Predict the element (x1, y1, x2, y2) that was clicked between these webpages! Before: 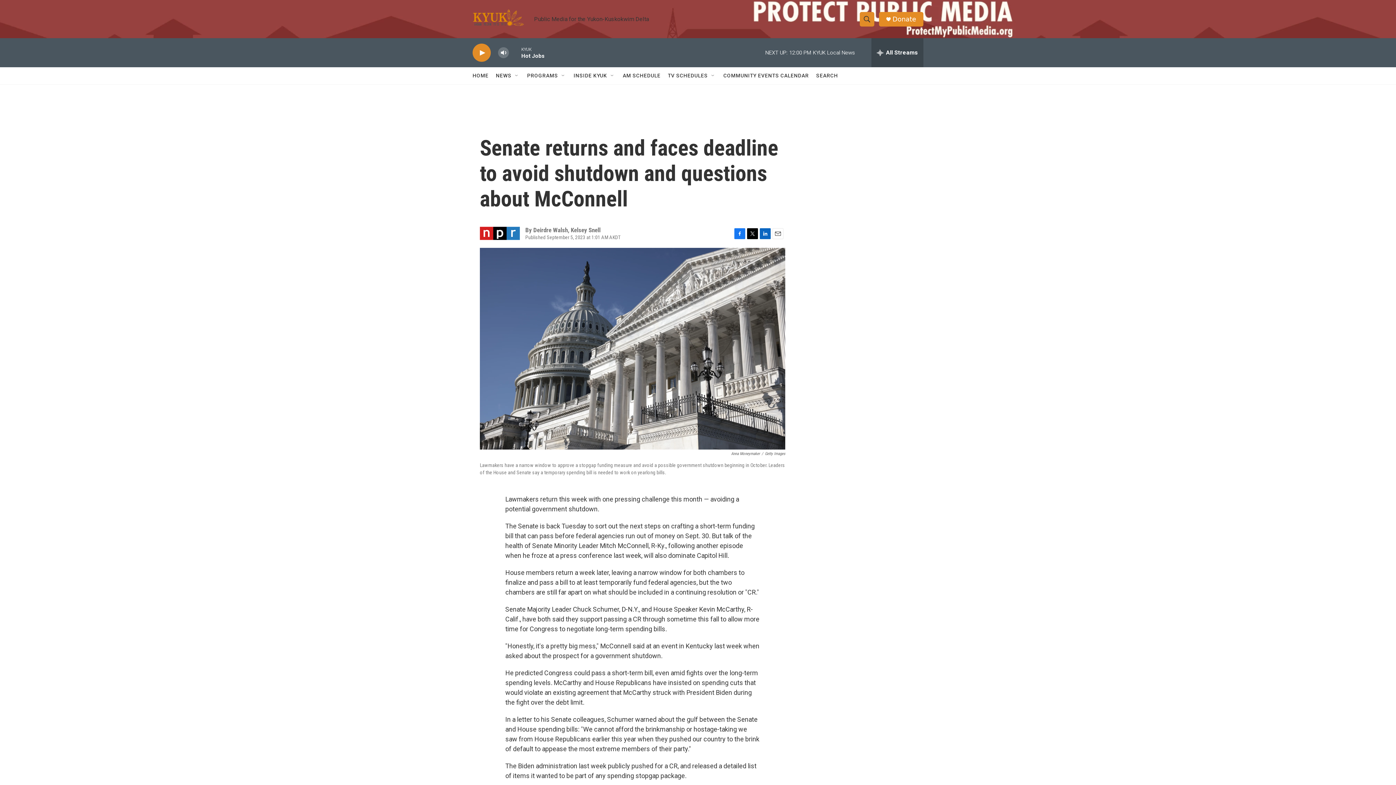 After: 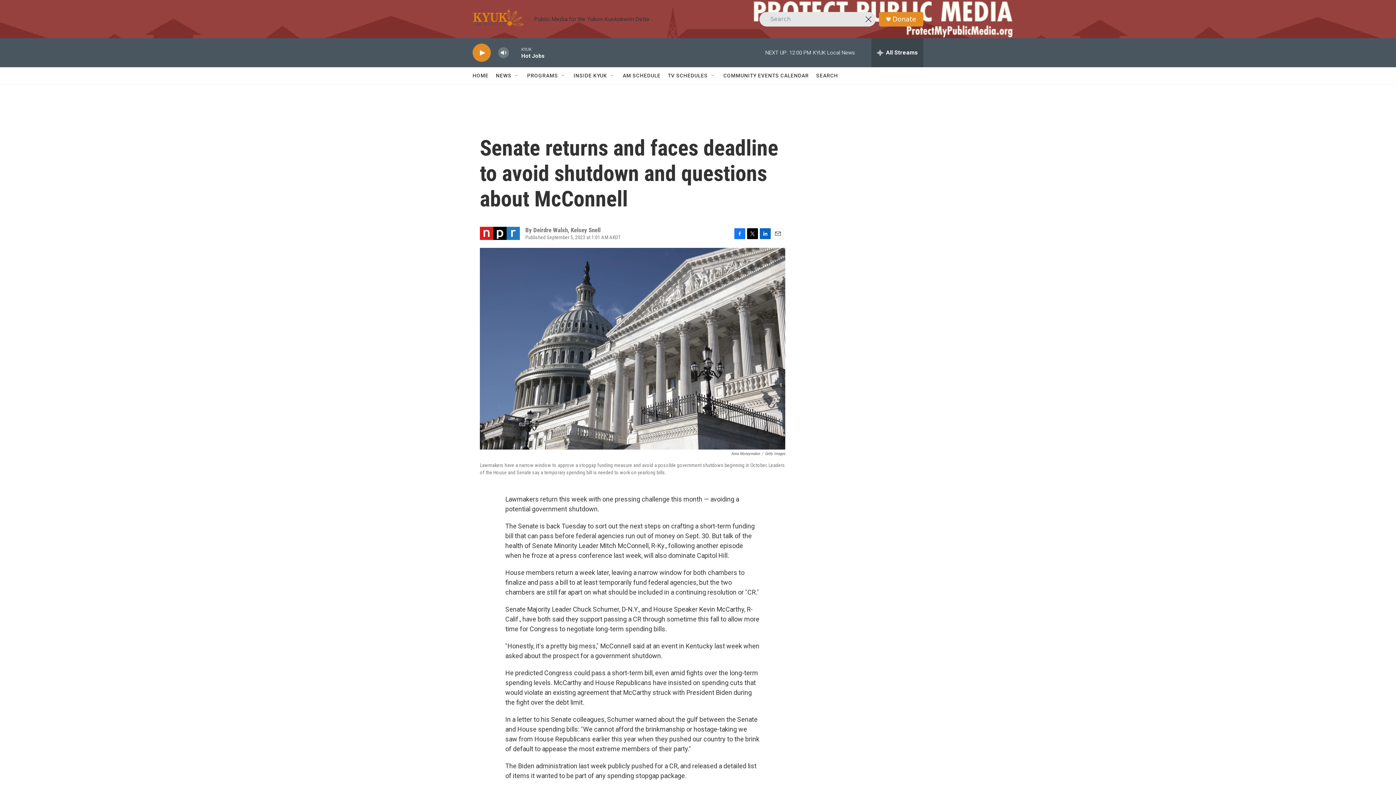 Action: label: header-search-icon bbox: (860, 11, 874, 26)